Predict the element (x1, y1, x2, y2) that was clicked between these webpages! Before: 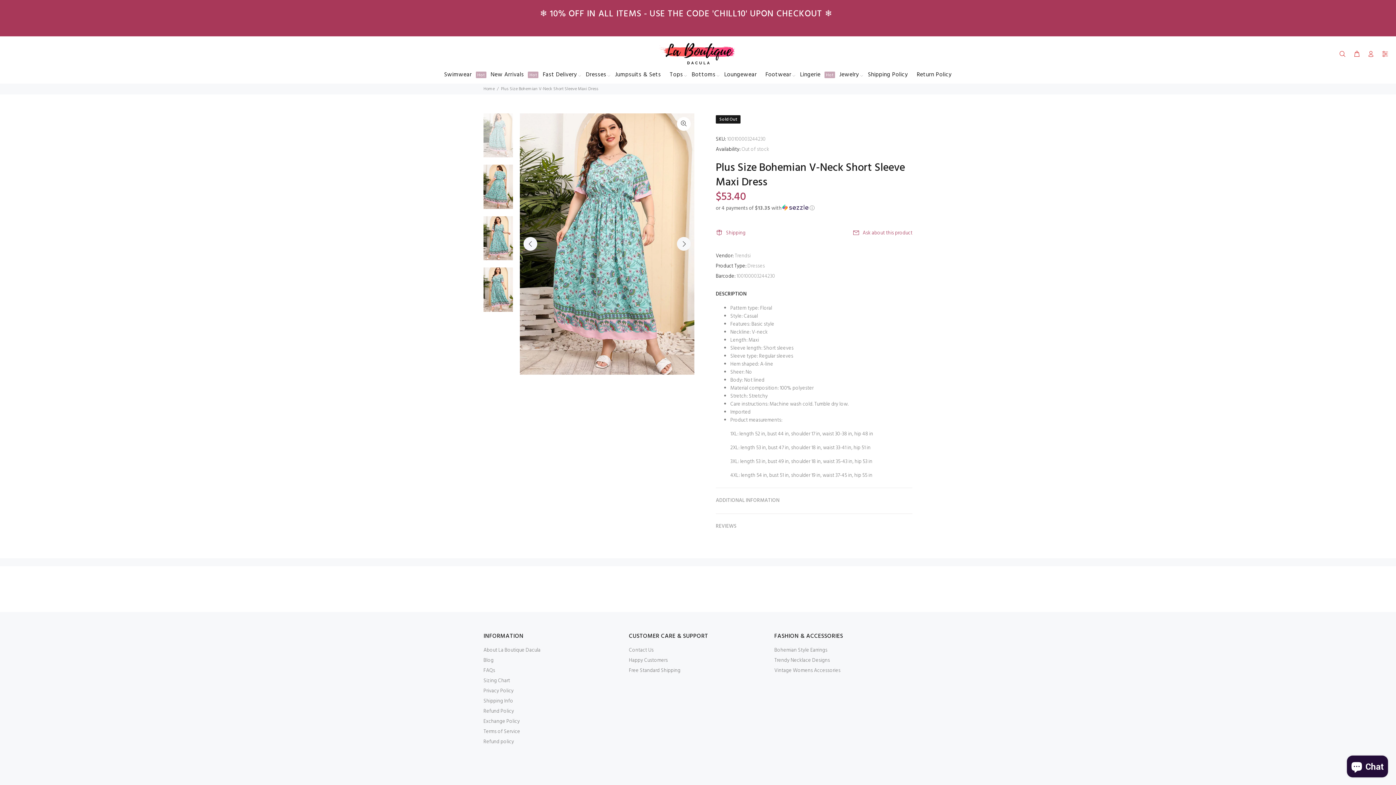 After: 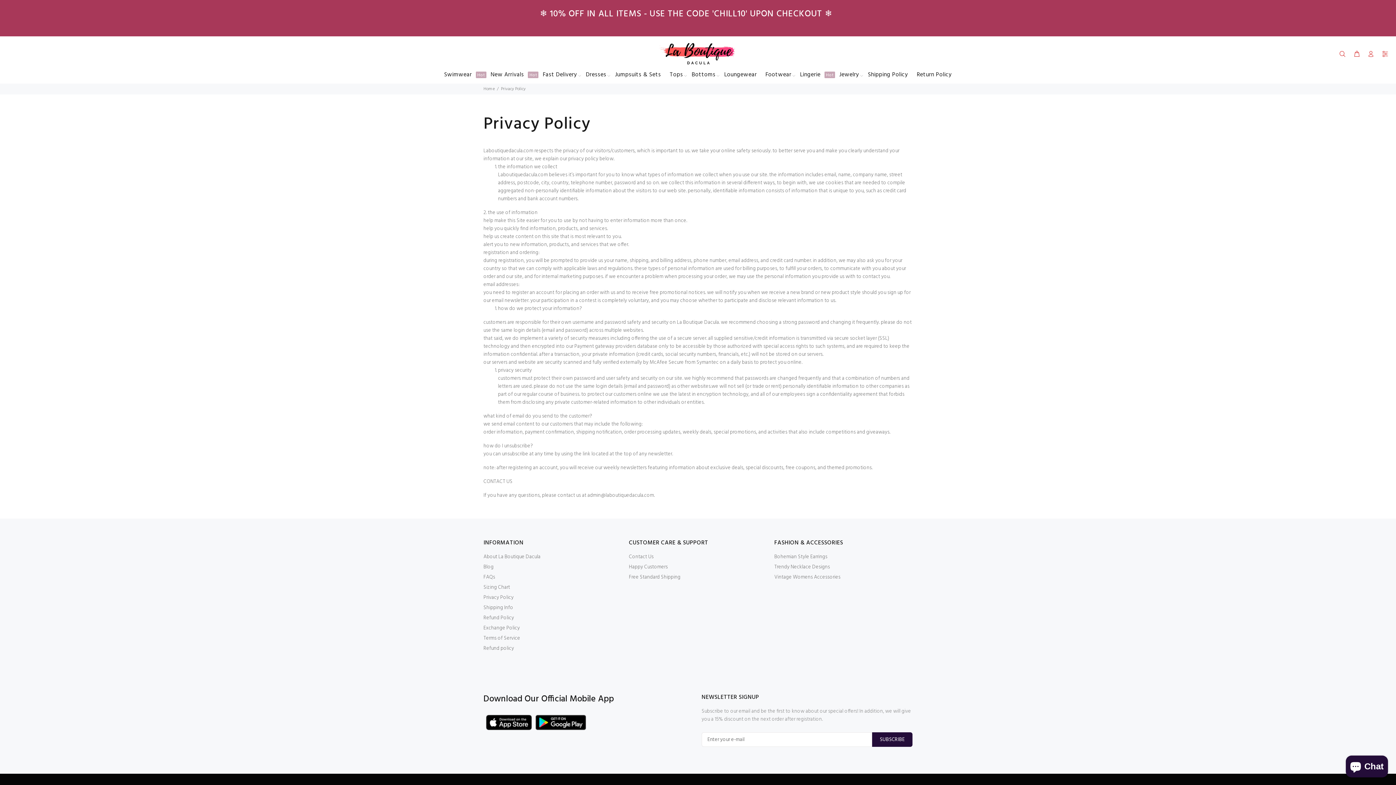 Action: bbox: (483, 686, 513, 696) label: Privacy Policy